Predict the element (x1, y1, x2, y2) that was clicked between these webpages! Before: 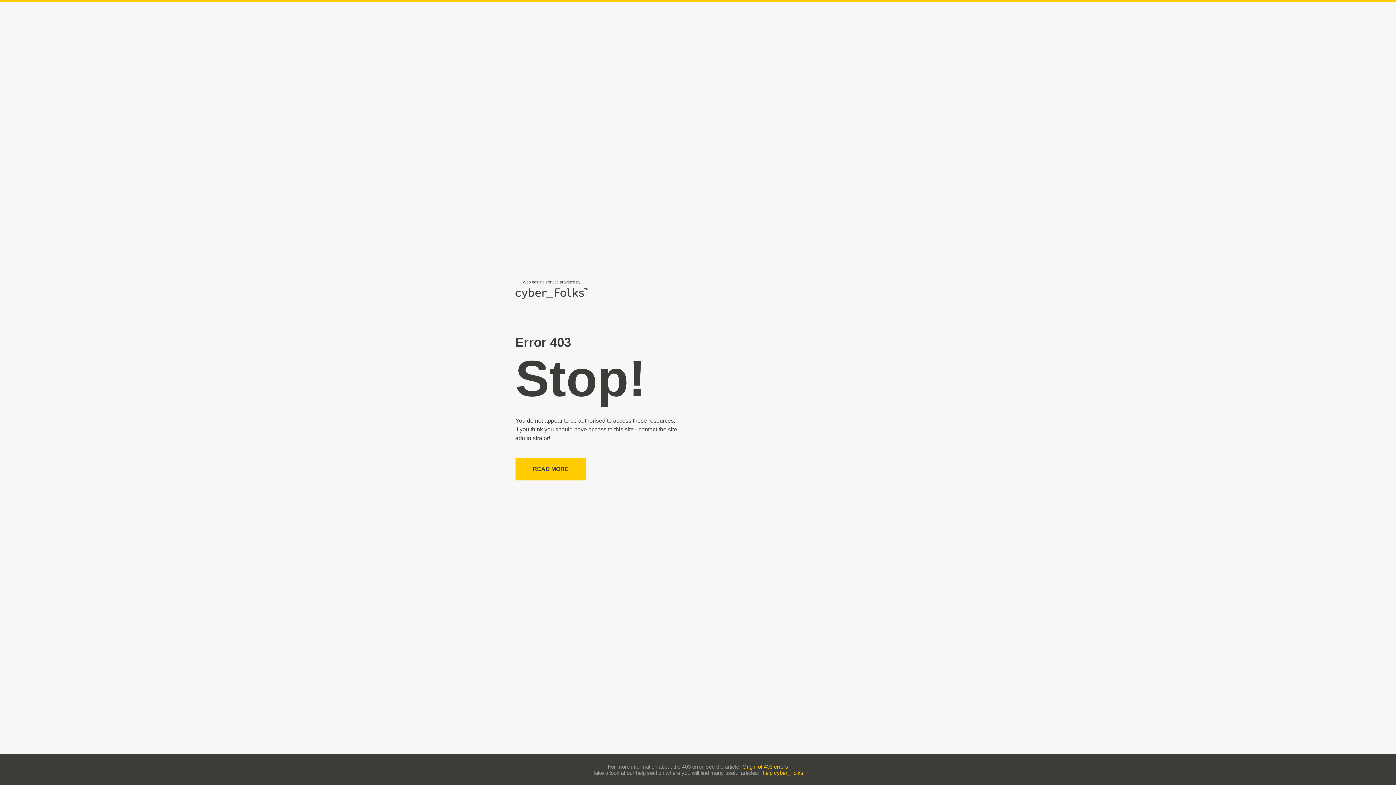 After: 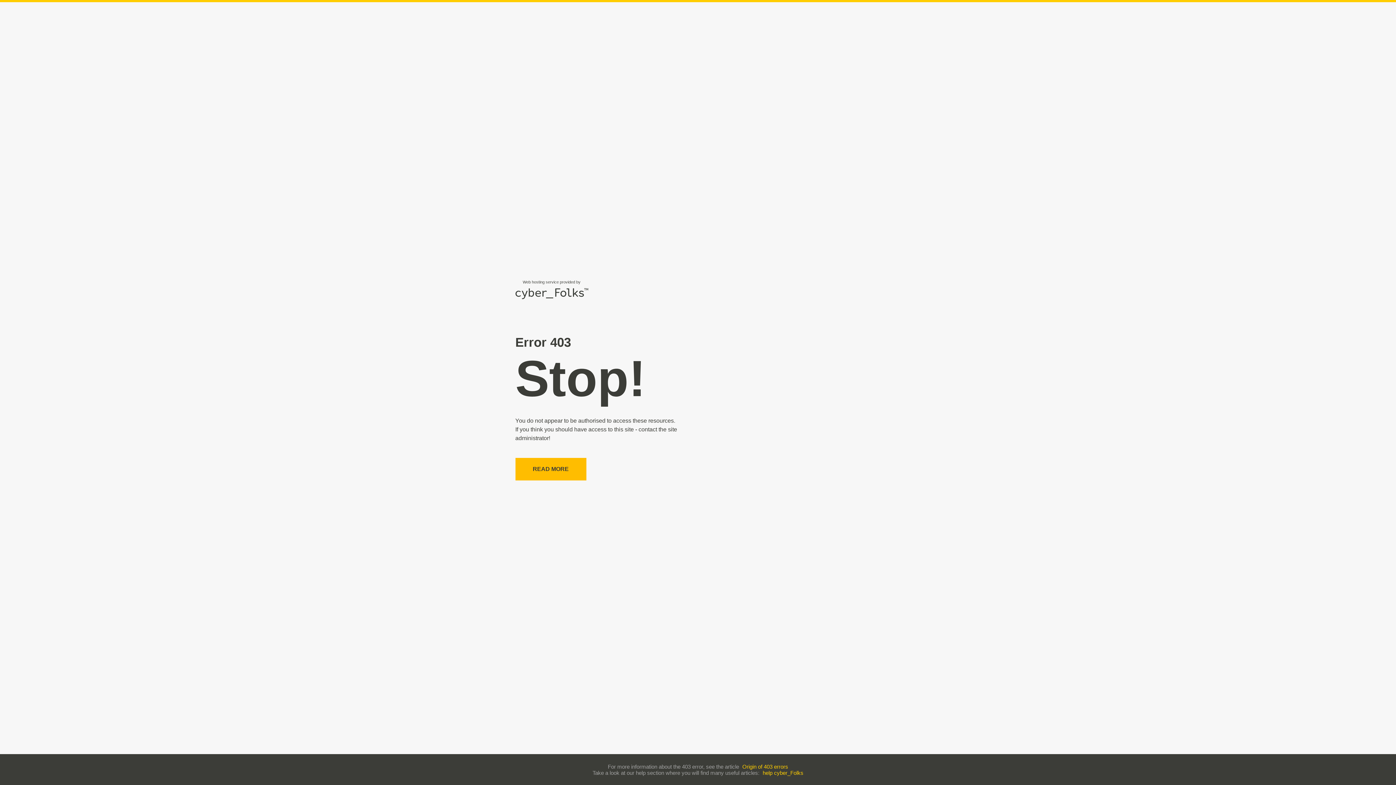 Action: label: READ MORE bbox: (515, 458, 586, 480)